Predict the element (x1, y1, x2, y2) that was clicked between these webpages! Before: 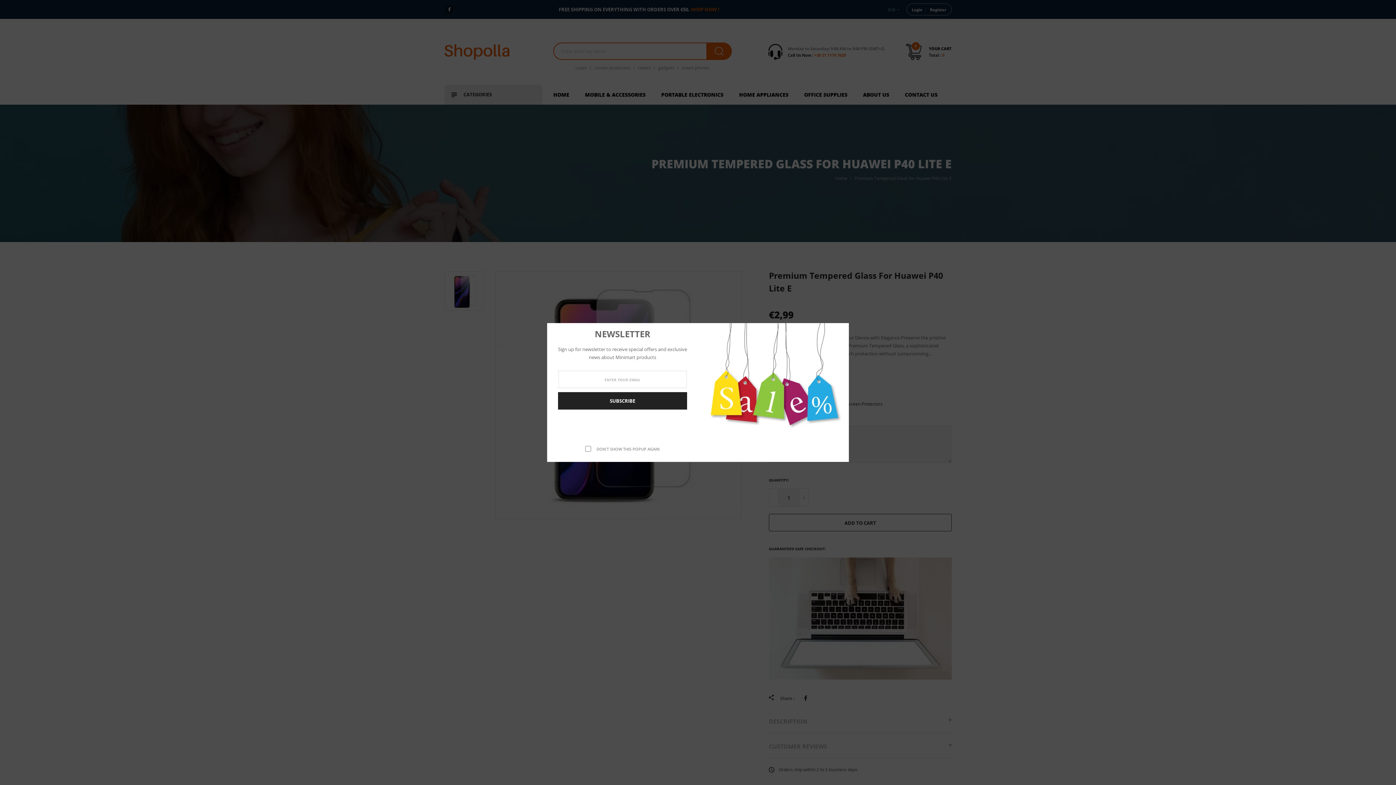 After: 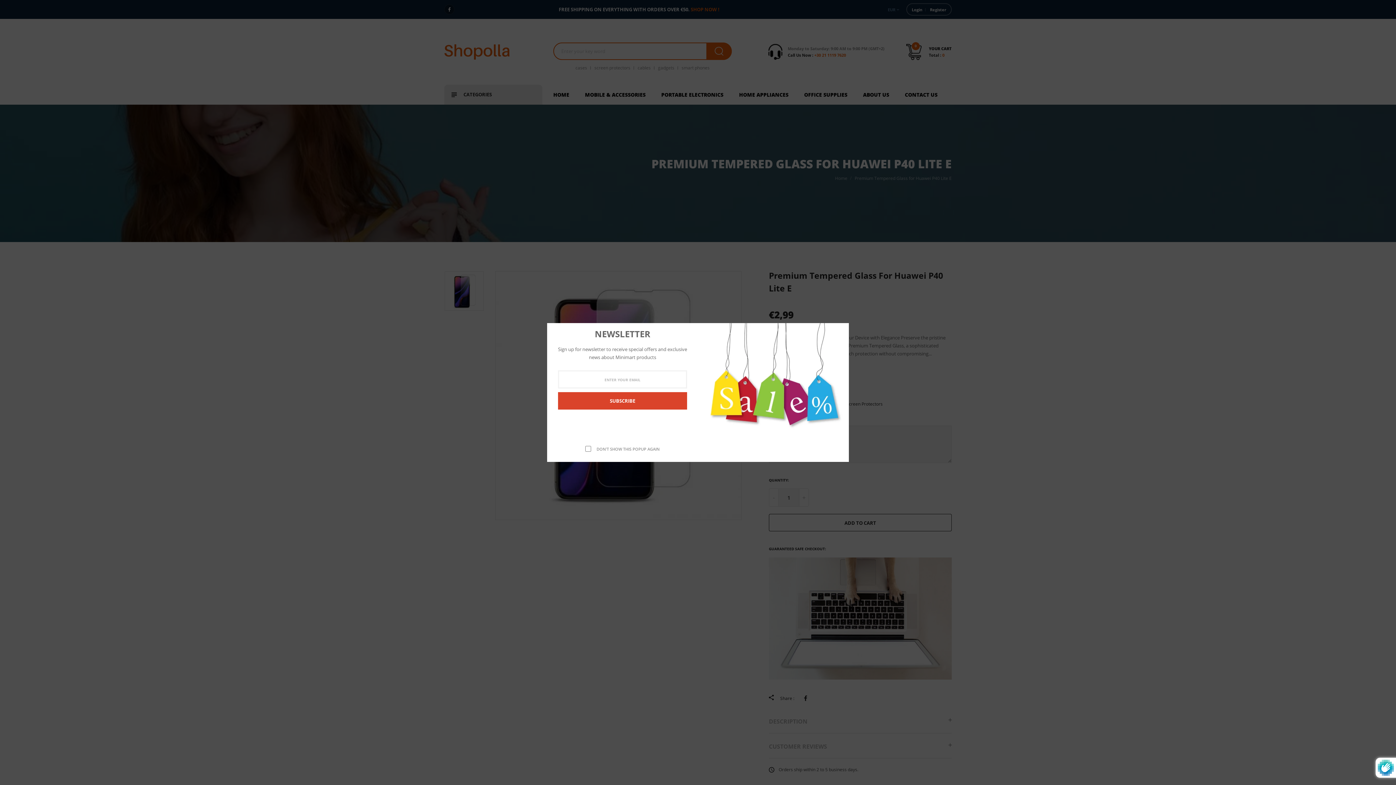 Action: label: SUBSCRIBE bbox: (558, 392, 687, 409)